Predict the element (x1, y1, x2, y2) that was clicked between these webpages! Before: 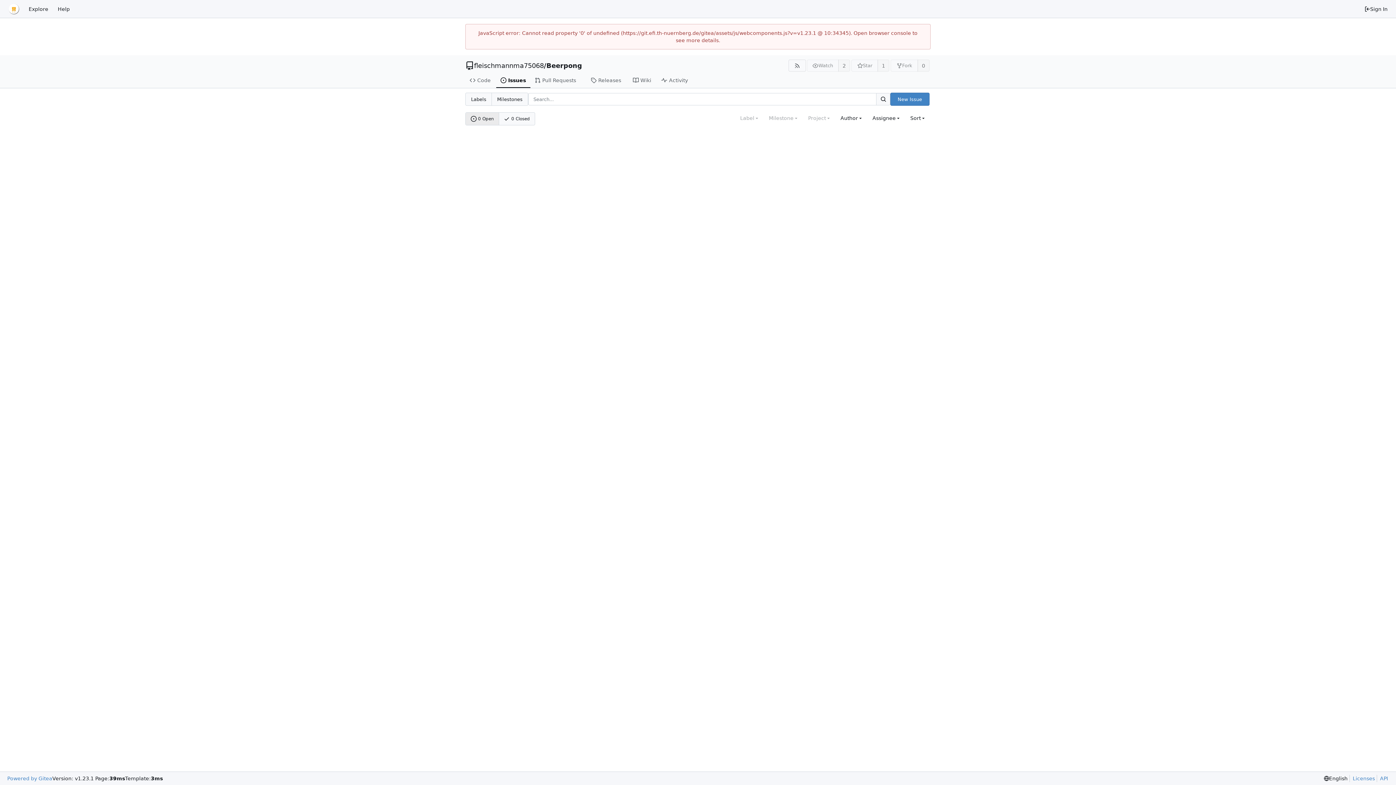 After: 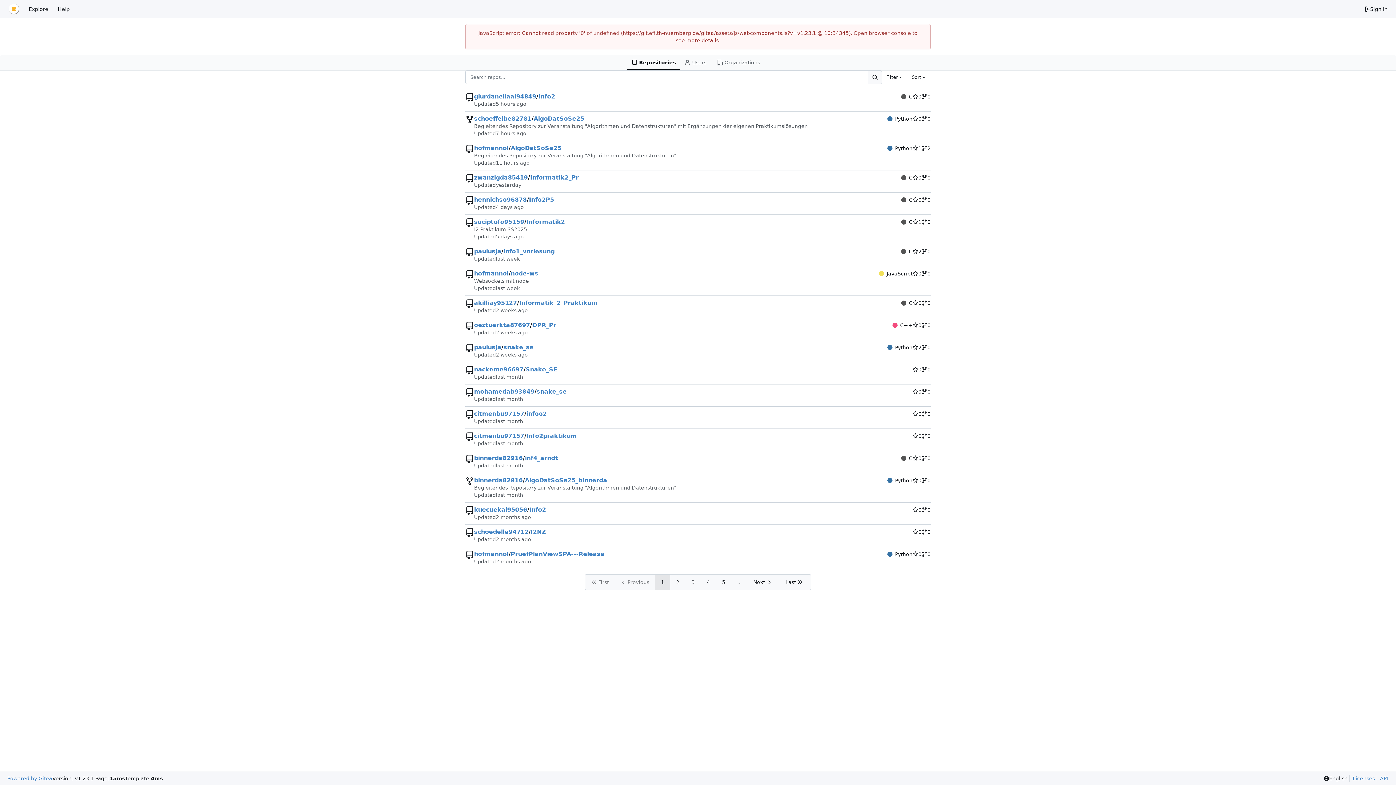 Action: bbox: (24, 2, 53, 15) label: Explore